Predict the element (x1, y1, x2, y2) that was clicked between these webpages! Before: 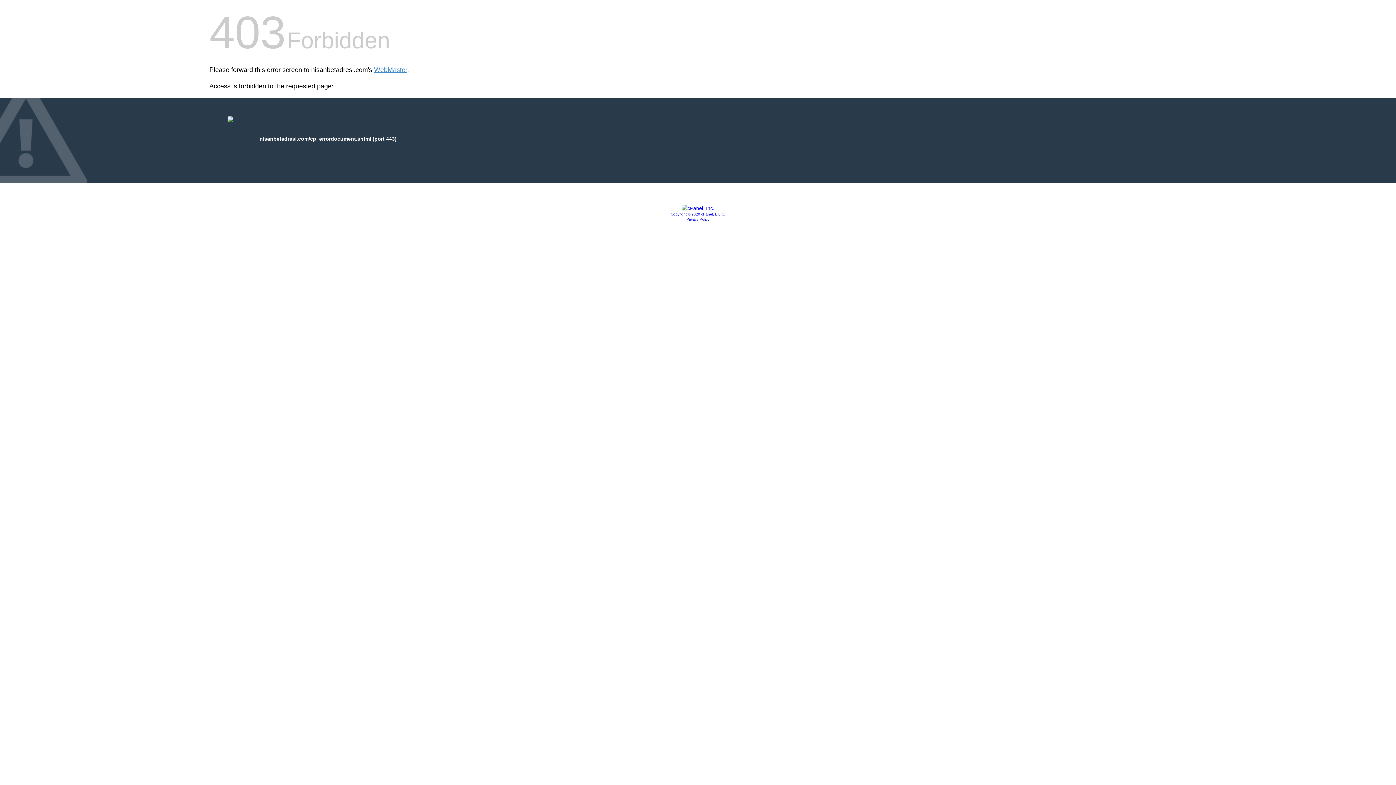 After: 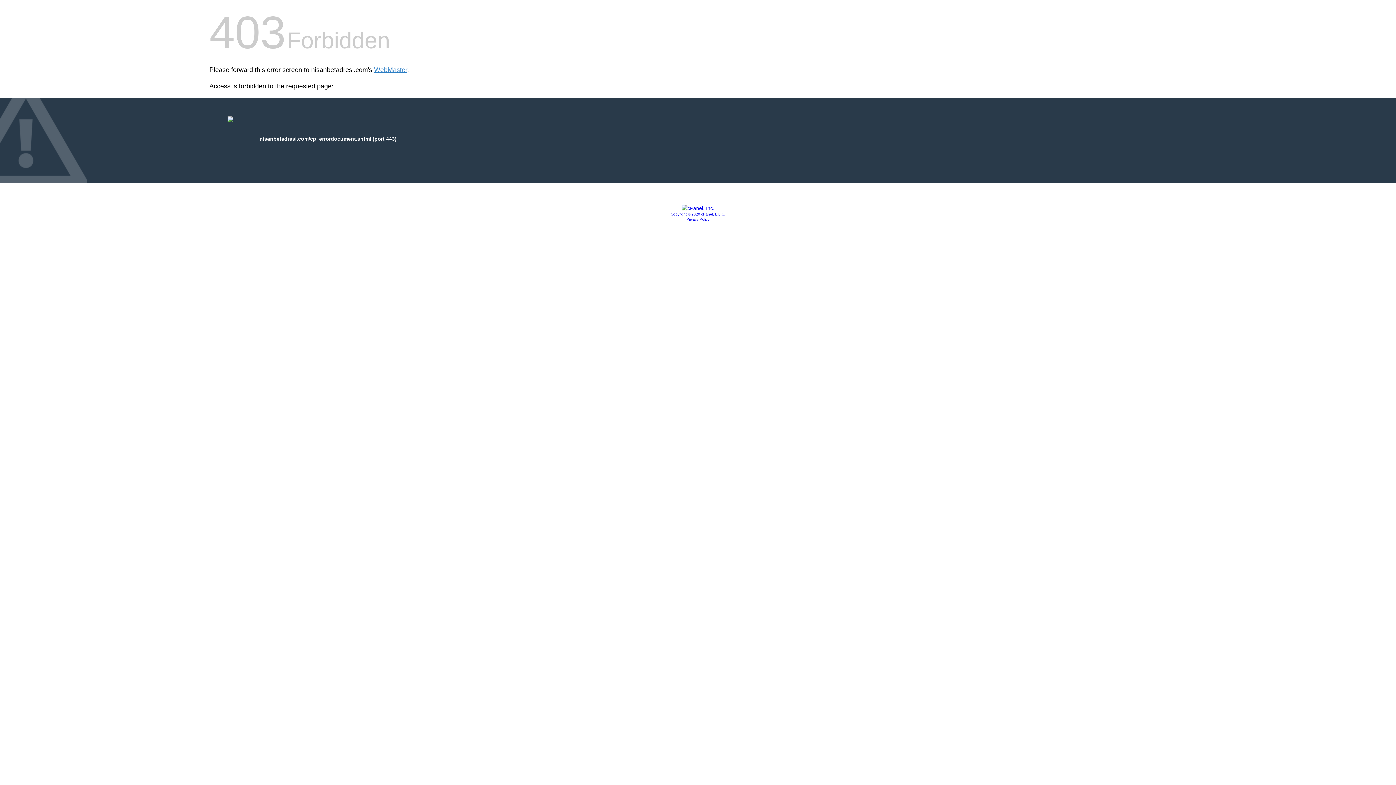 Action: bbox: (670, 212, 725, 216) label: Copyright © 2020 cPanel, L.L.C.